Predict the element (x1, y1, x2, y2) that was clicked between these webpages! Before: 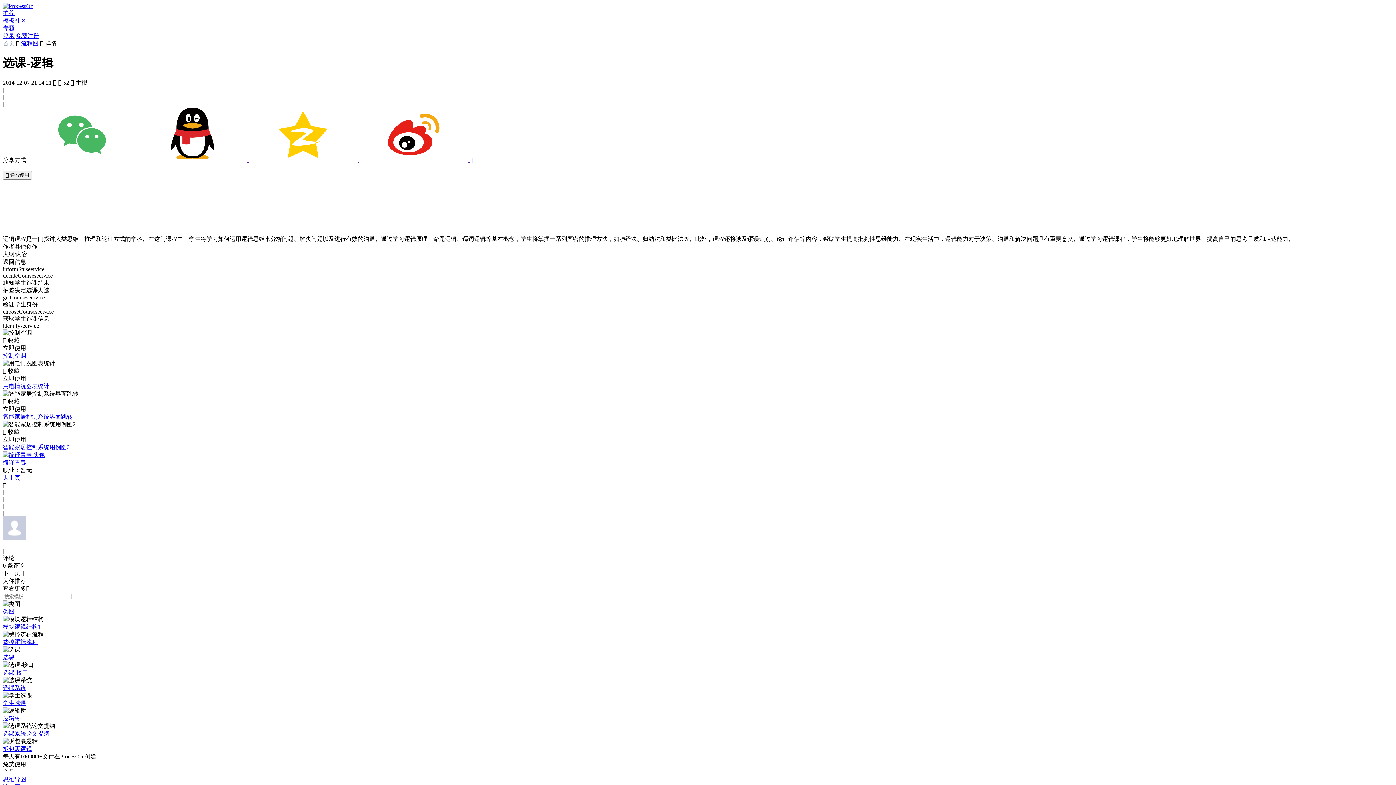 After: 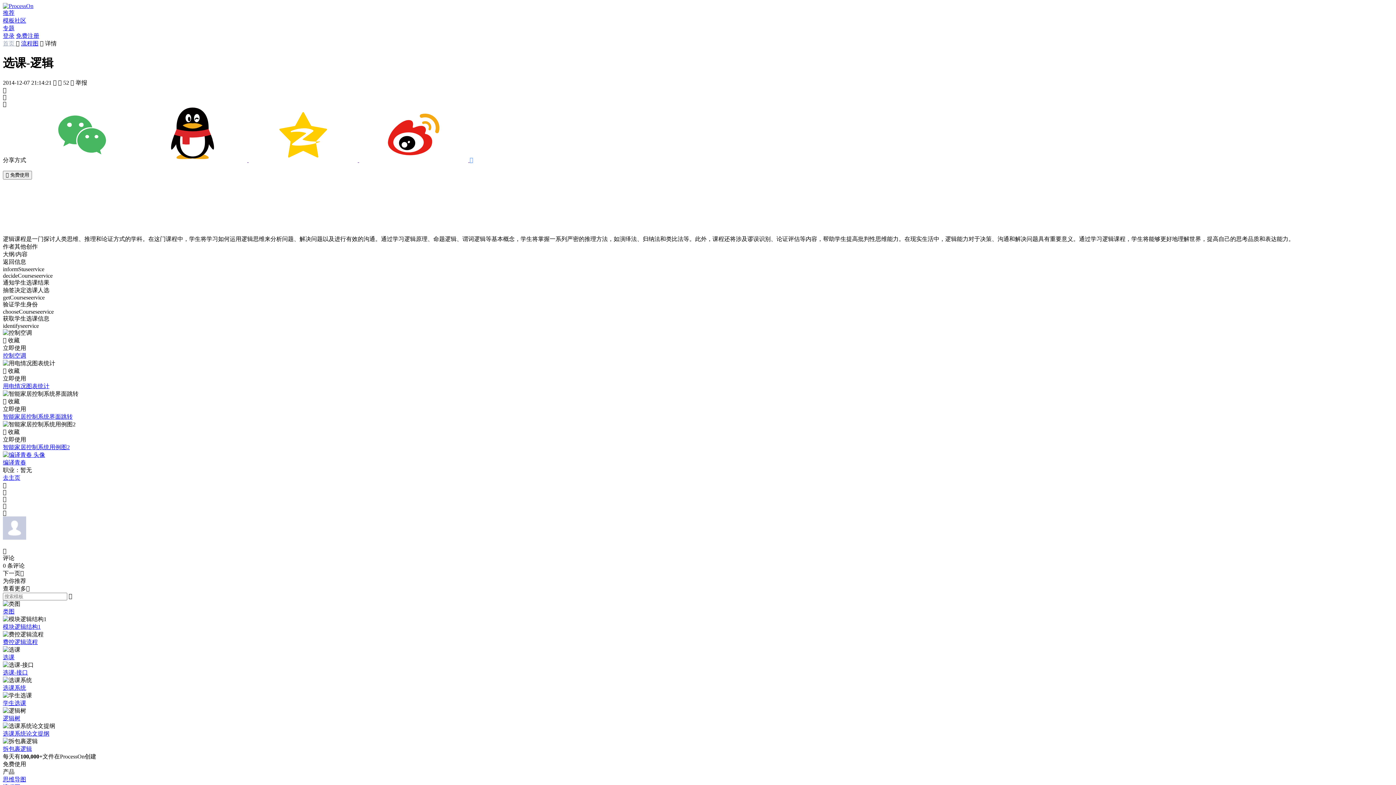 Action: label: 拆包裹逻辑 bbox: (2, 746, 32, 752)